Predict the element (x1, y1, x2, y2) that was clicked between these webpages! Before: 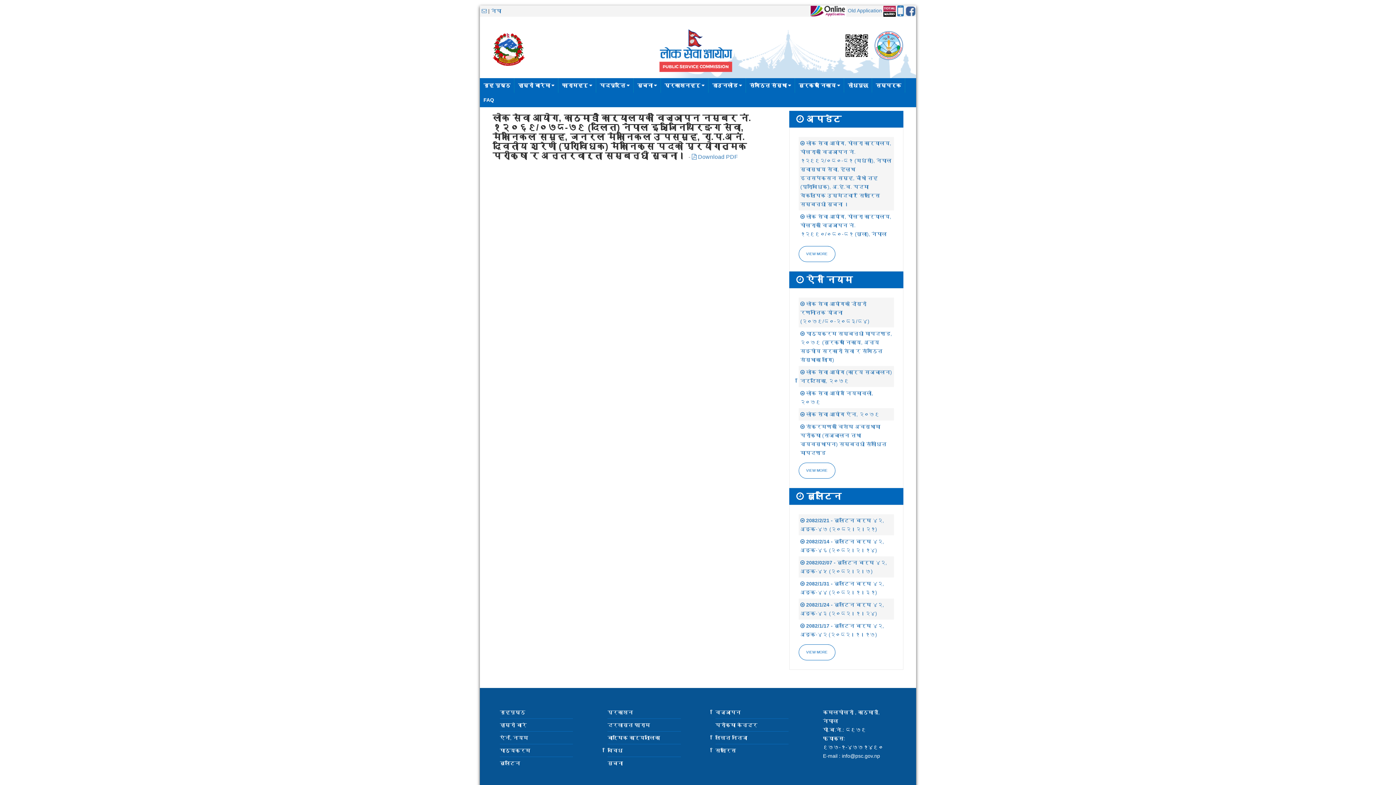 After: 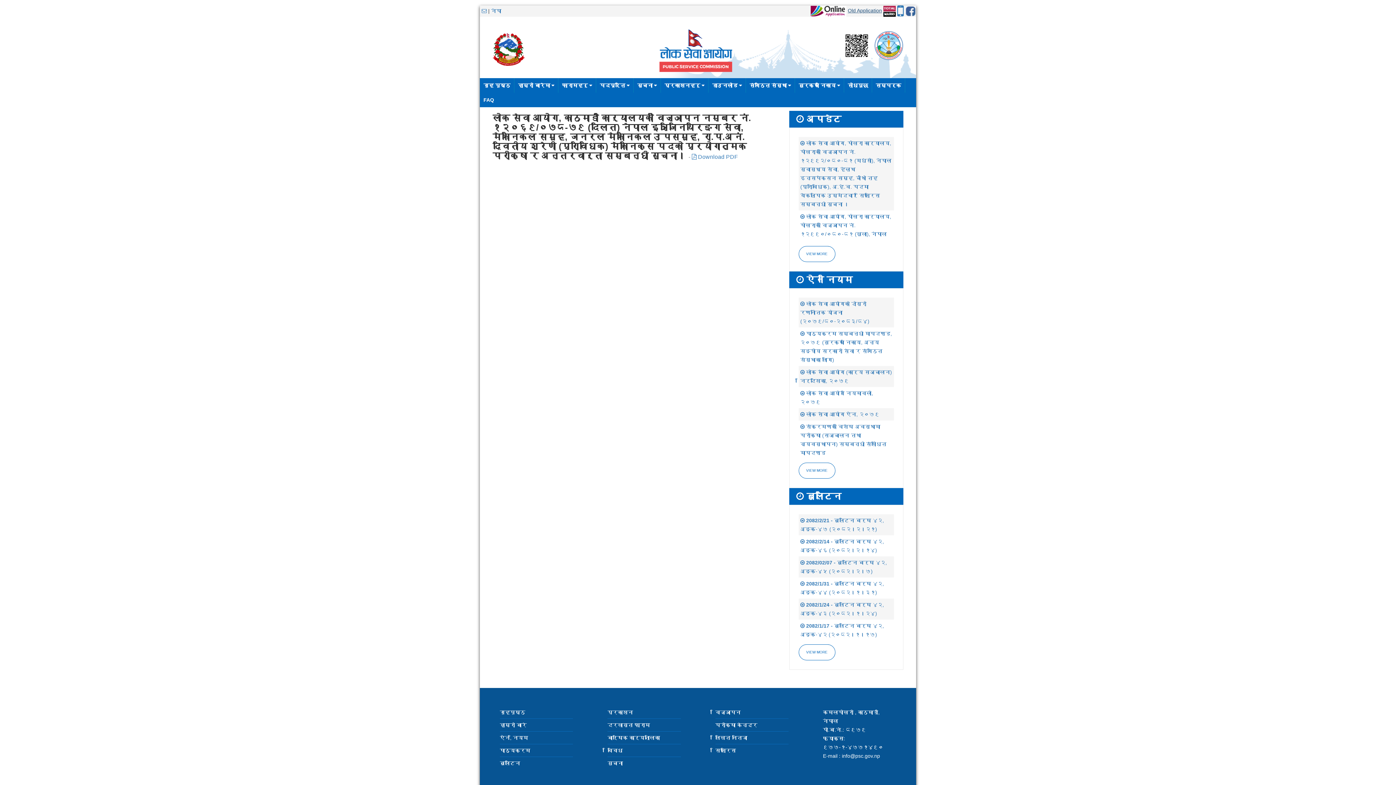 Action: bbox: (848, 7, 882, 13) label: Old Application